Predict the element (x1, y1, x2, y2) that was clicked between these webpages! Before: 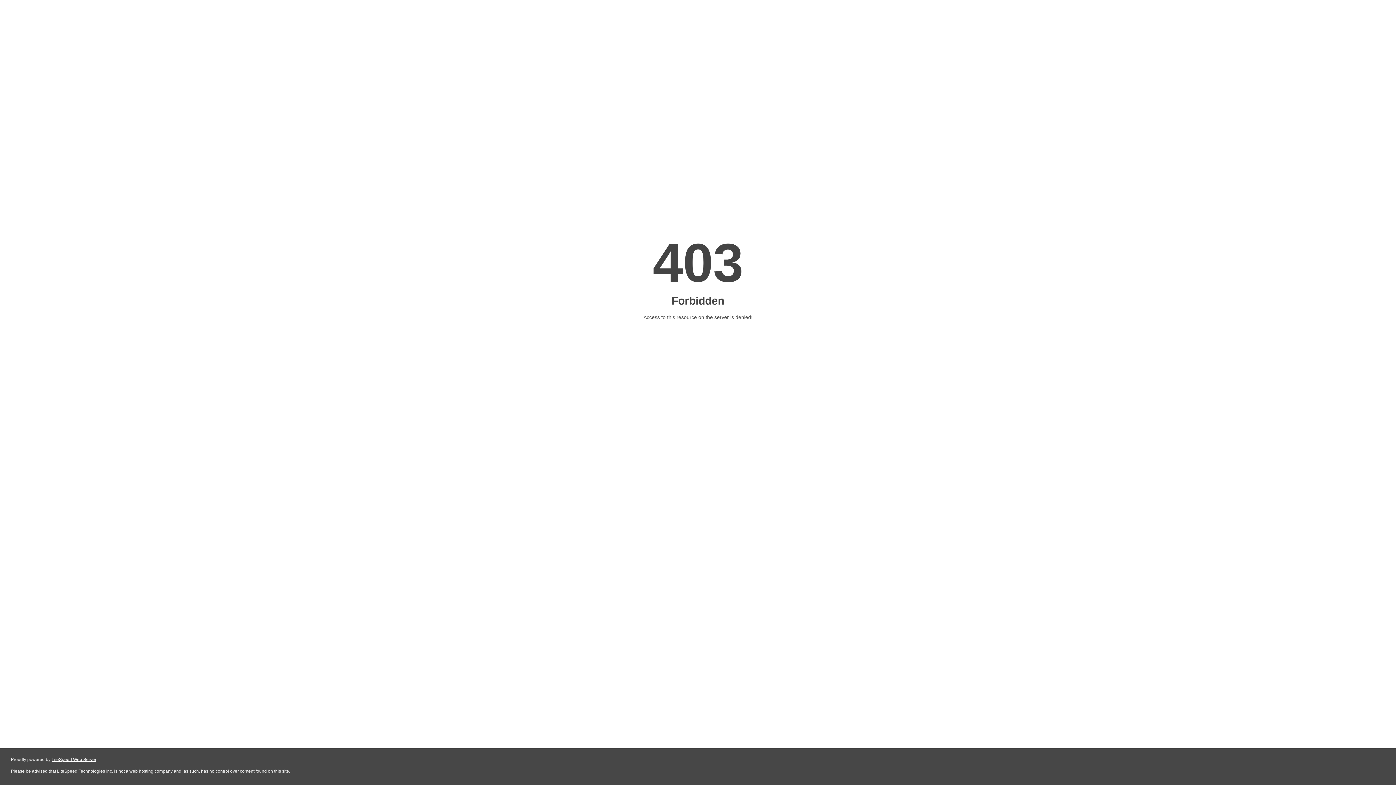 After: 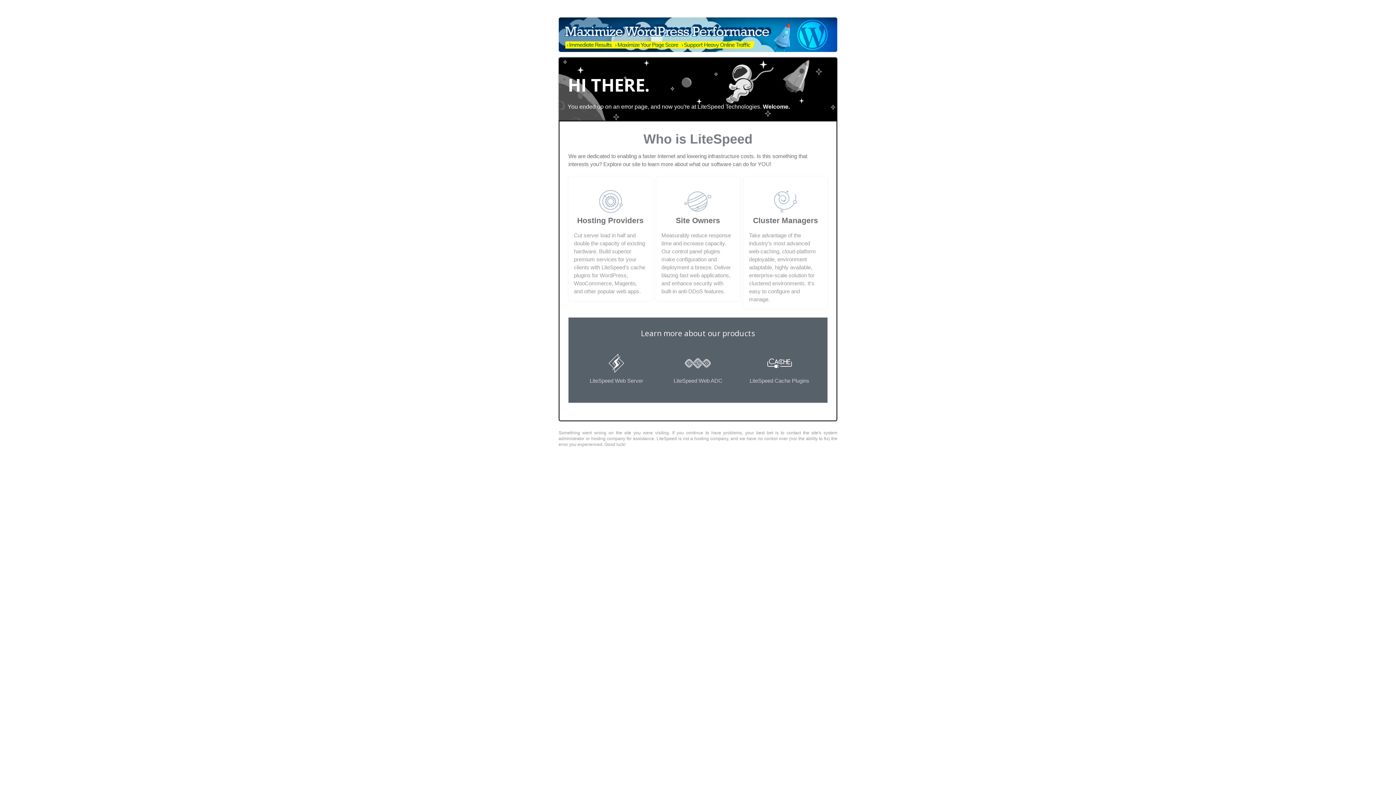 Action: bbox: (51, 757, 96, 762) label: LiteSpeed Web Server